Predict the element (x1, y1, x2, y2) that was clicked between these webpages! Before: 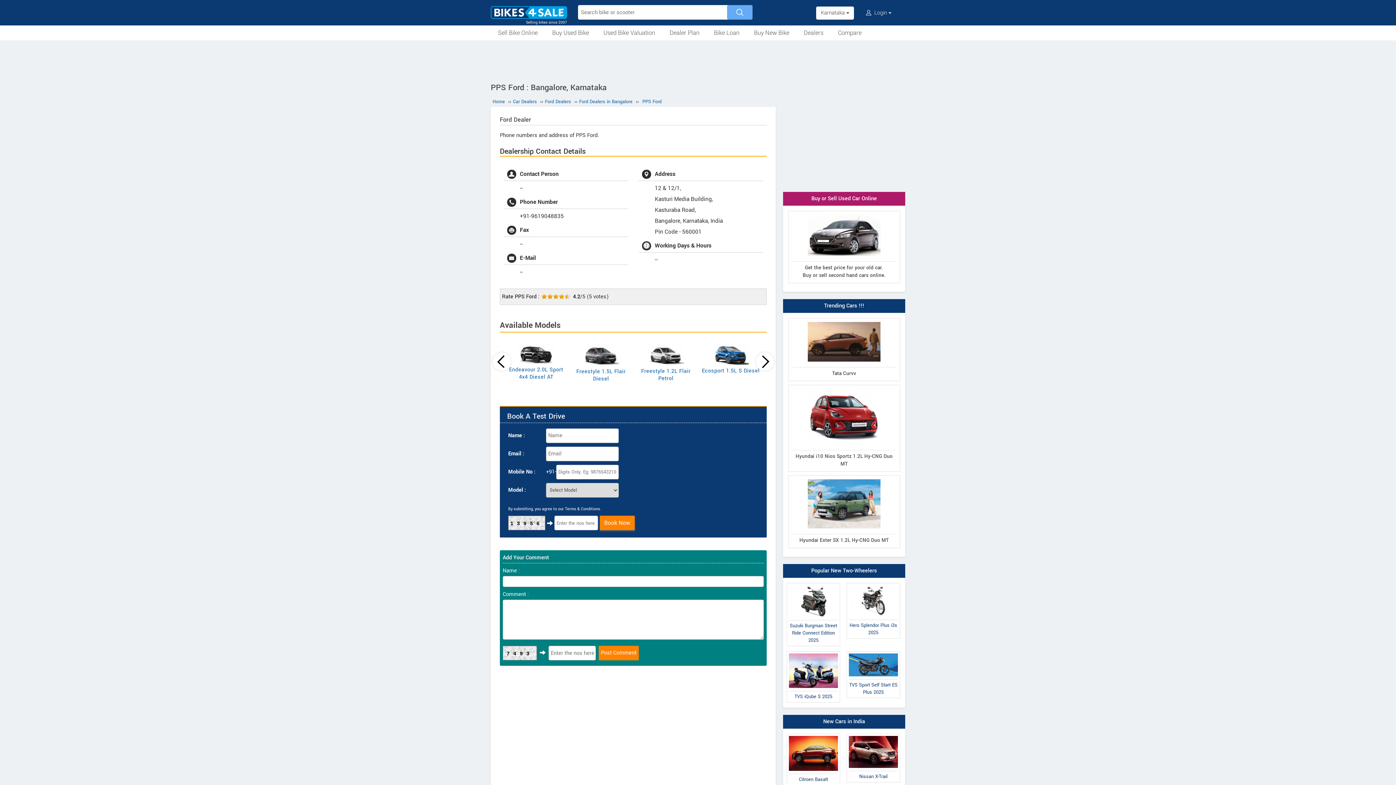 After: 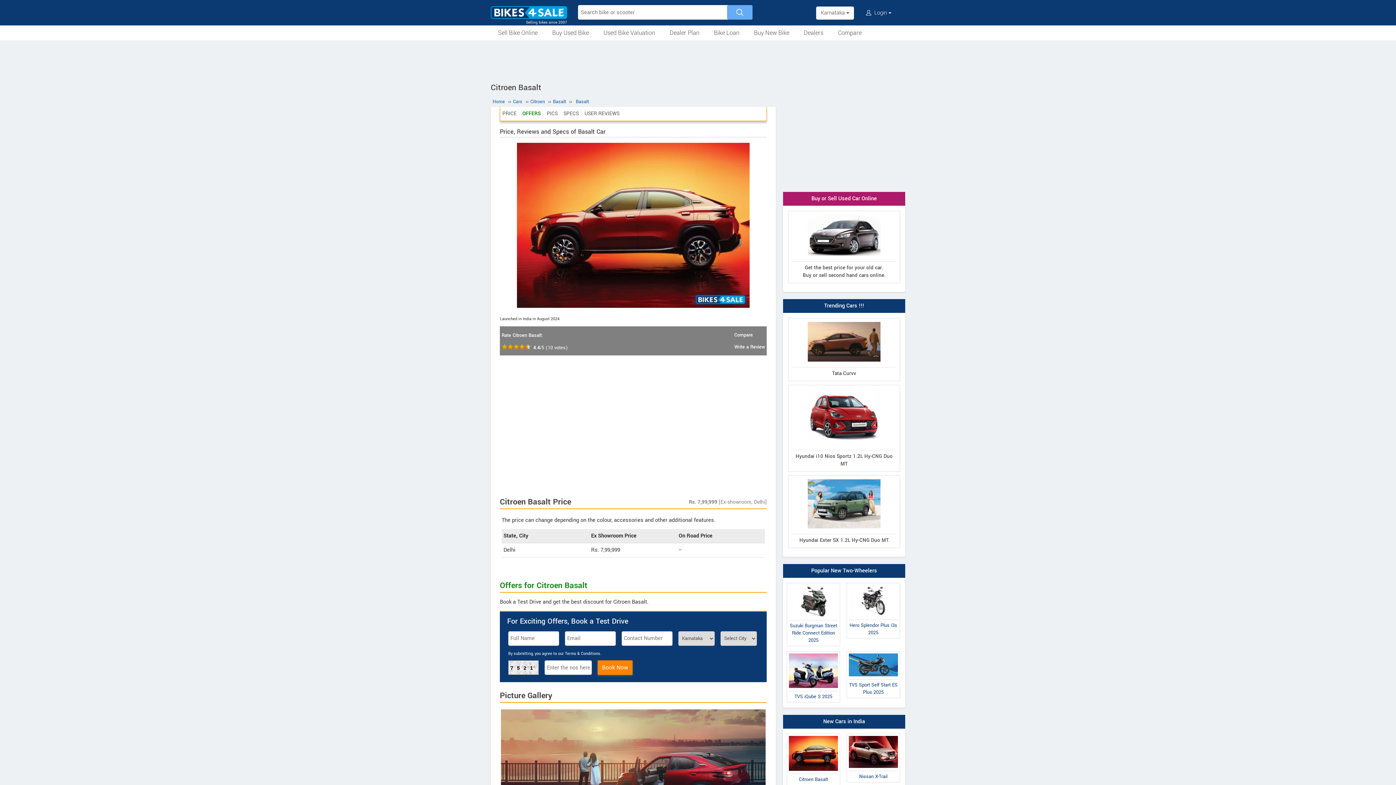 Action: label: Citroen Basalt bbox: (787, 734, 840, 785)